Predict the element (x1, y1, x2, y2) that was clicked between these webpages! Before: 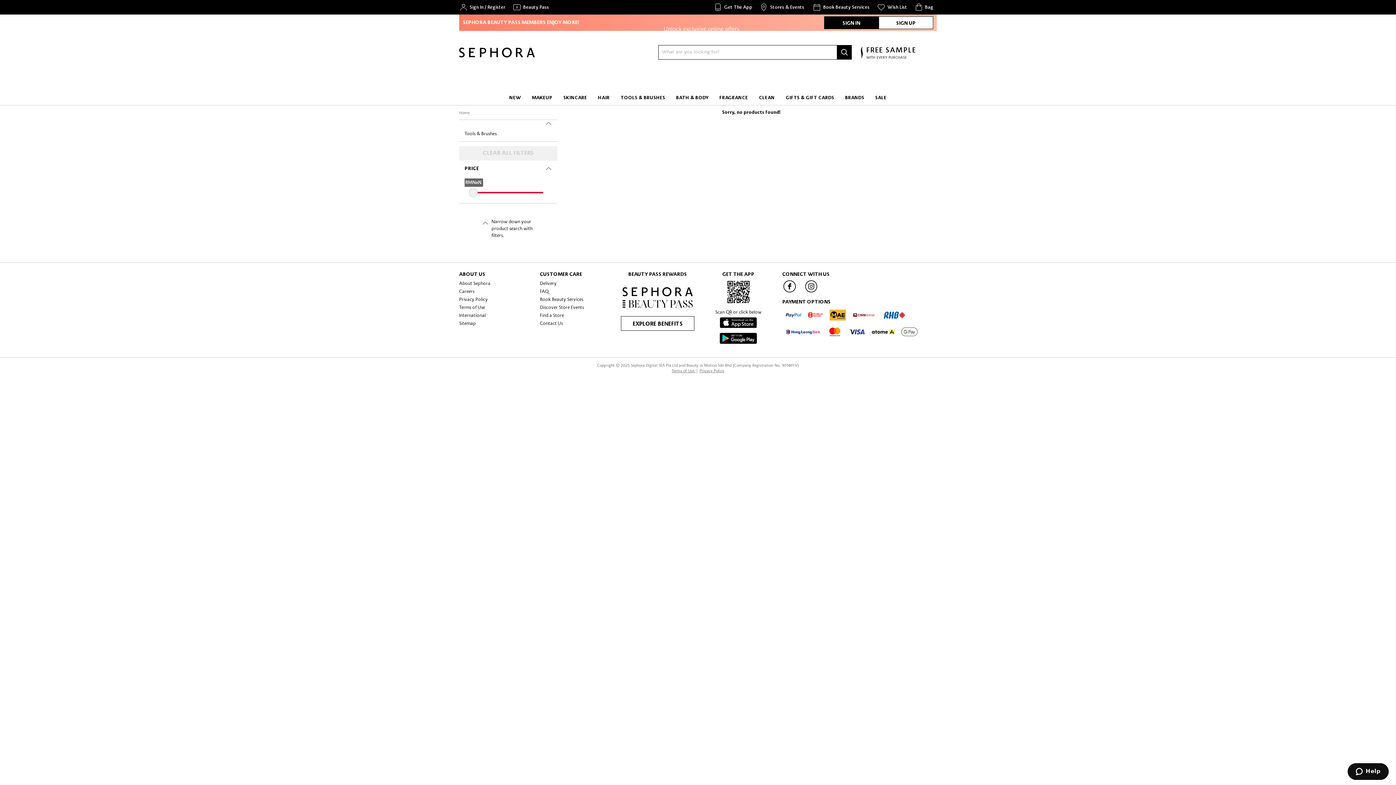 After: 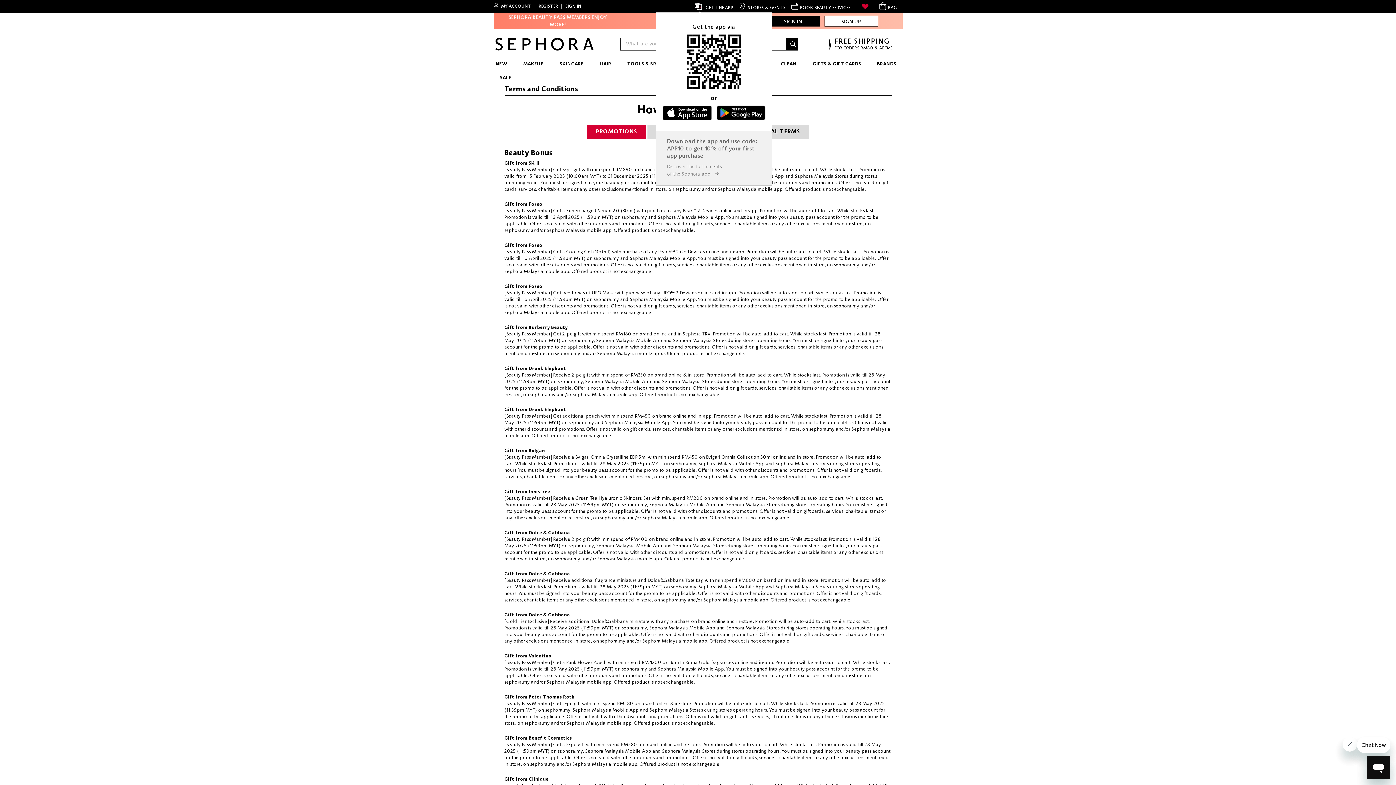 Action: label: Terms of Use  bbox: (670, 367, 696, 374)